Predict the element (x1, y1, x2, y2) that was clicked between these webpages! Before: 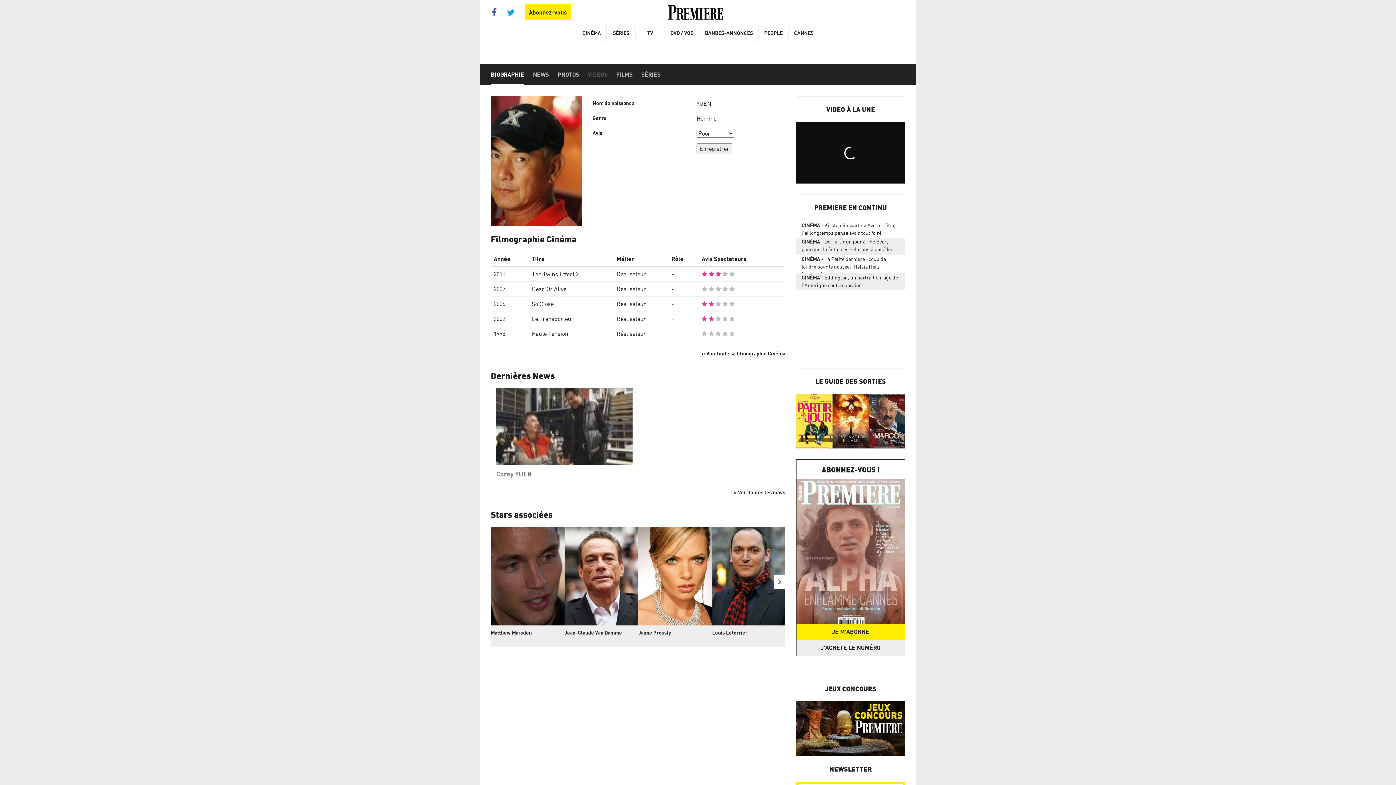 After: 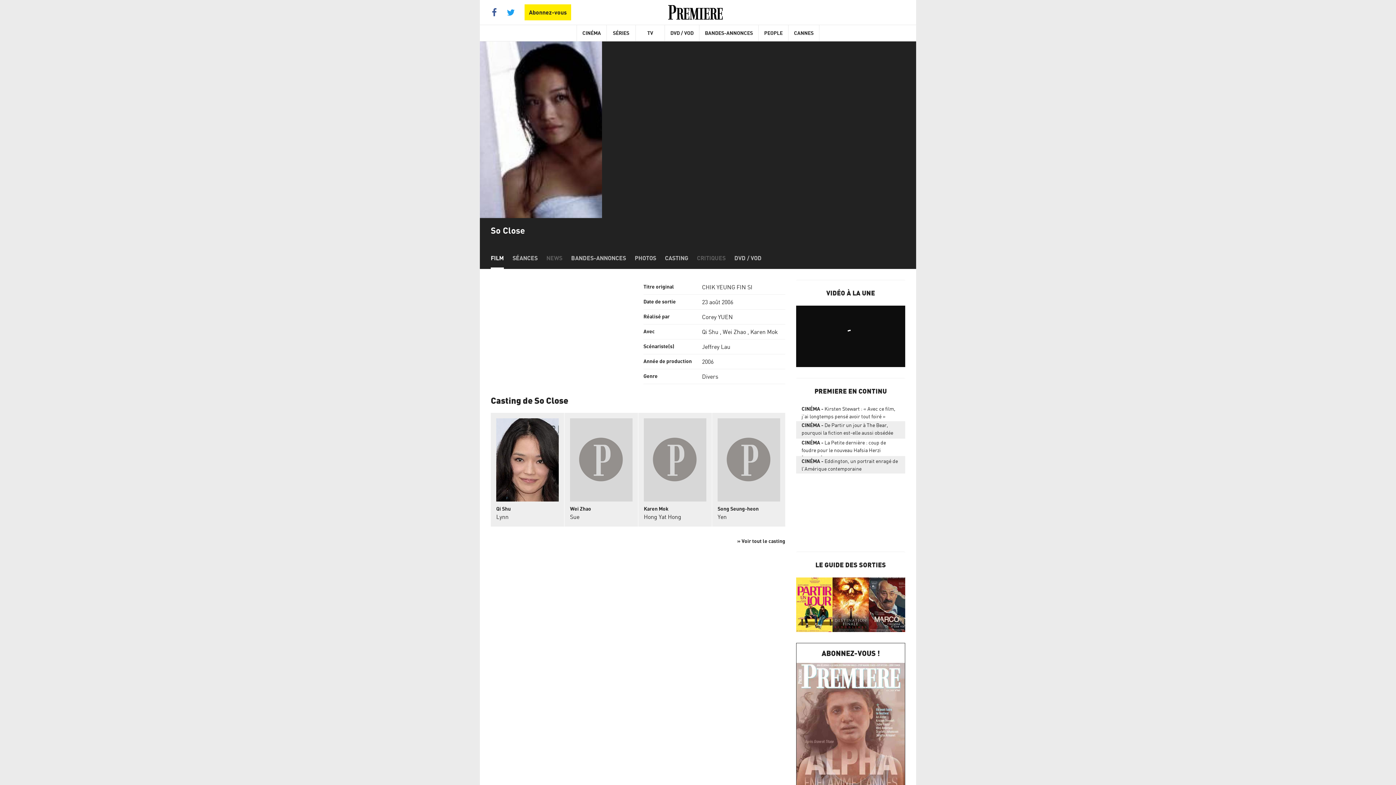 Action: label: So Close bbox: (532, 300, 553, 307)